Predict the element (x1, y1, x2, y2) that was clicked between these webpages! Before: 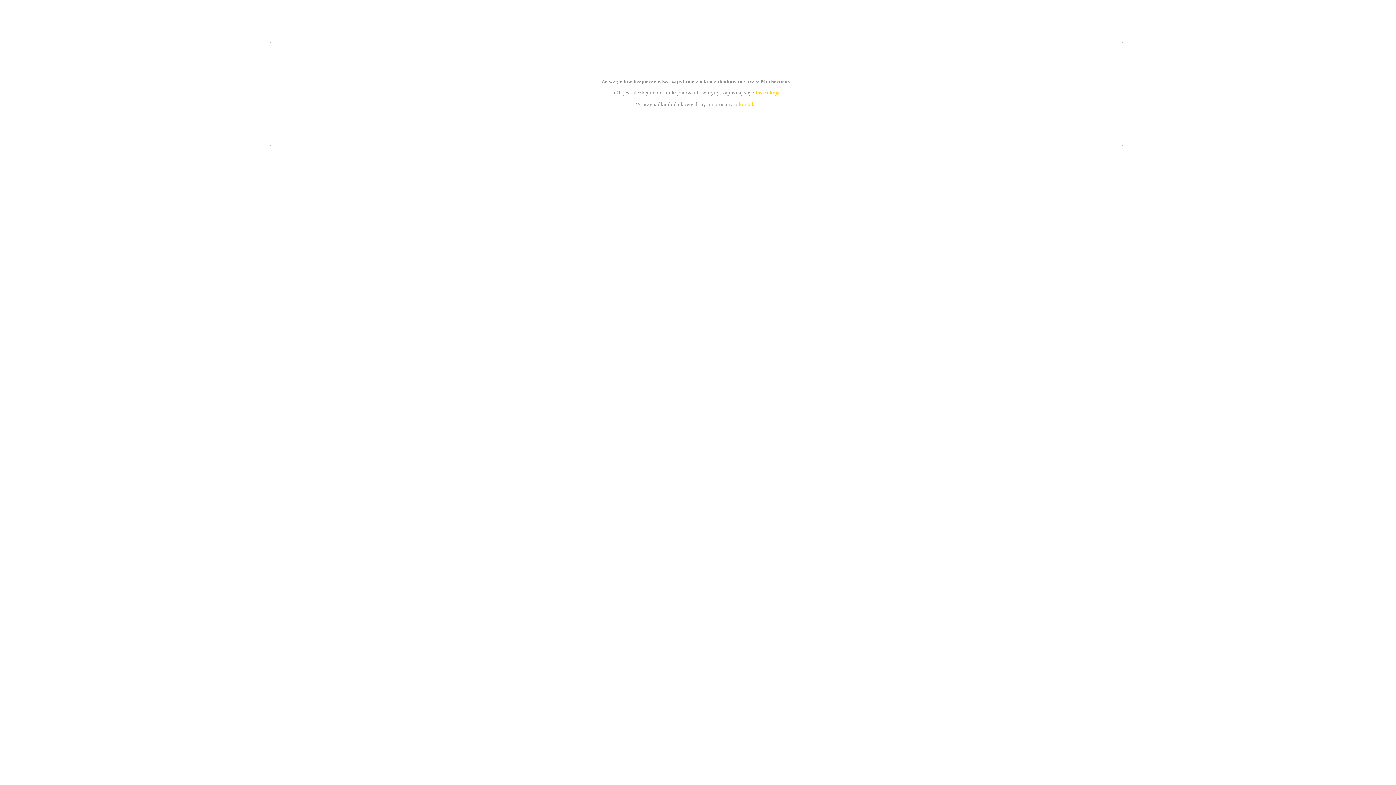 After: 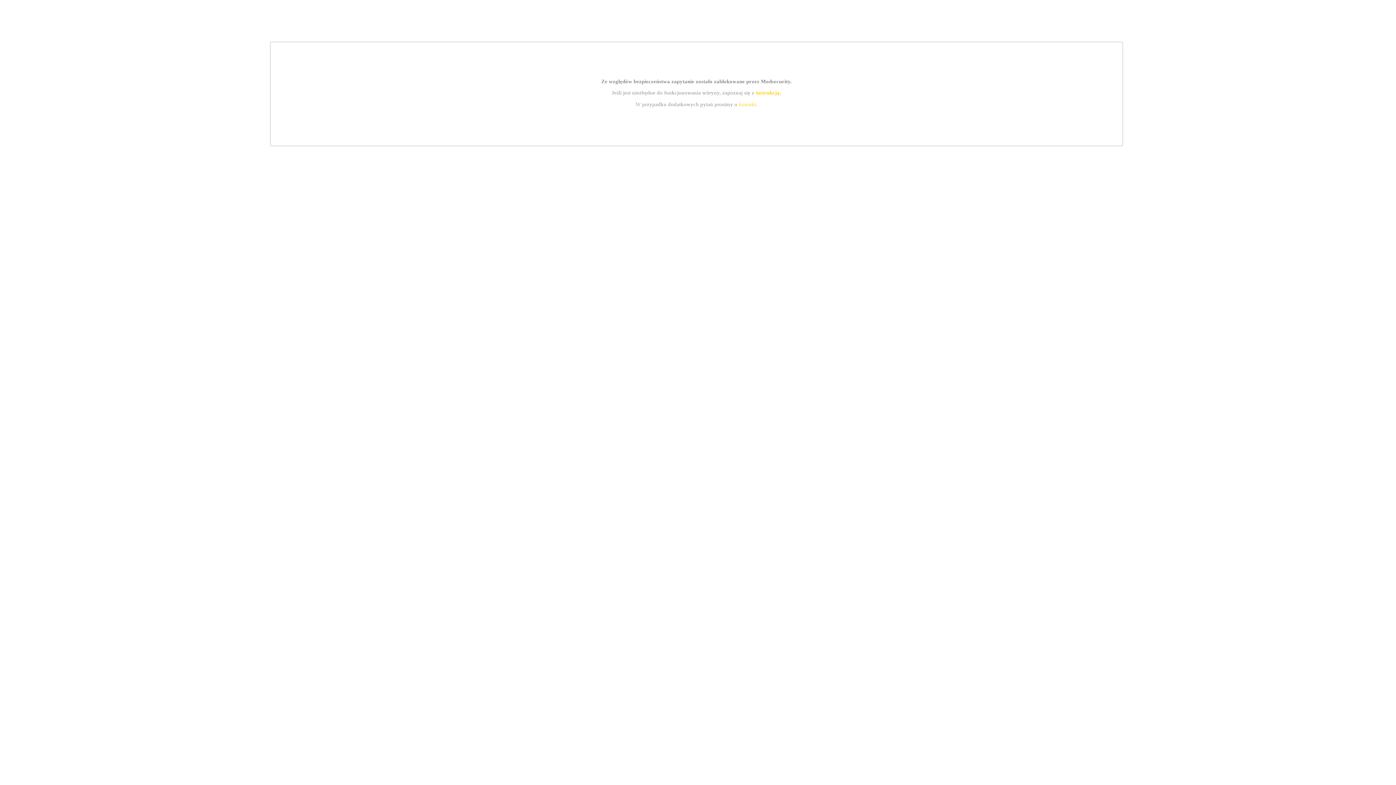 Action: label: instrukcją bbox: (755, 89, 779, 95)